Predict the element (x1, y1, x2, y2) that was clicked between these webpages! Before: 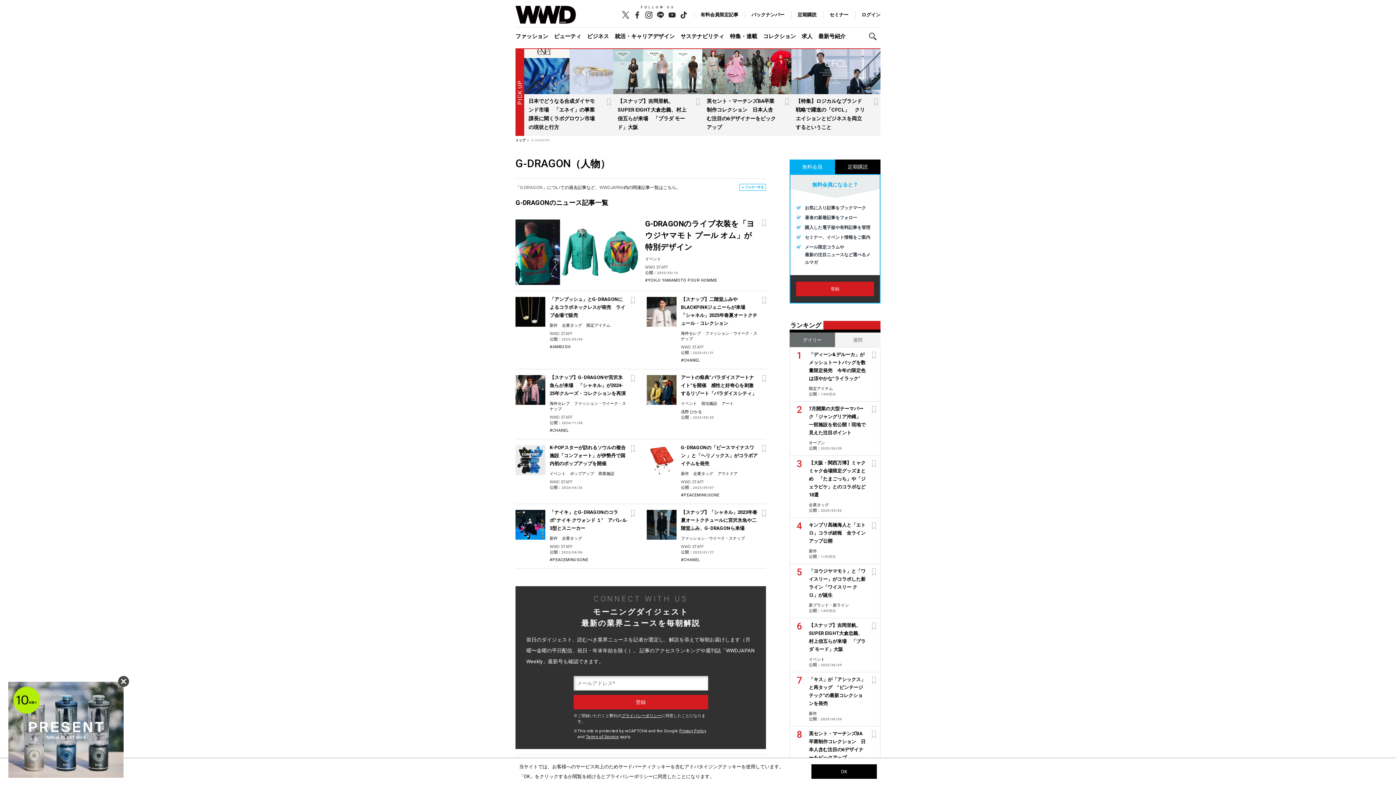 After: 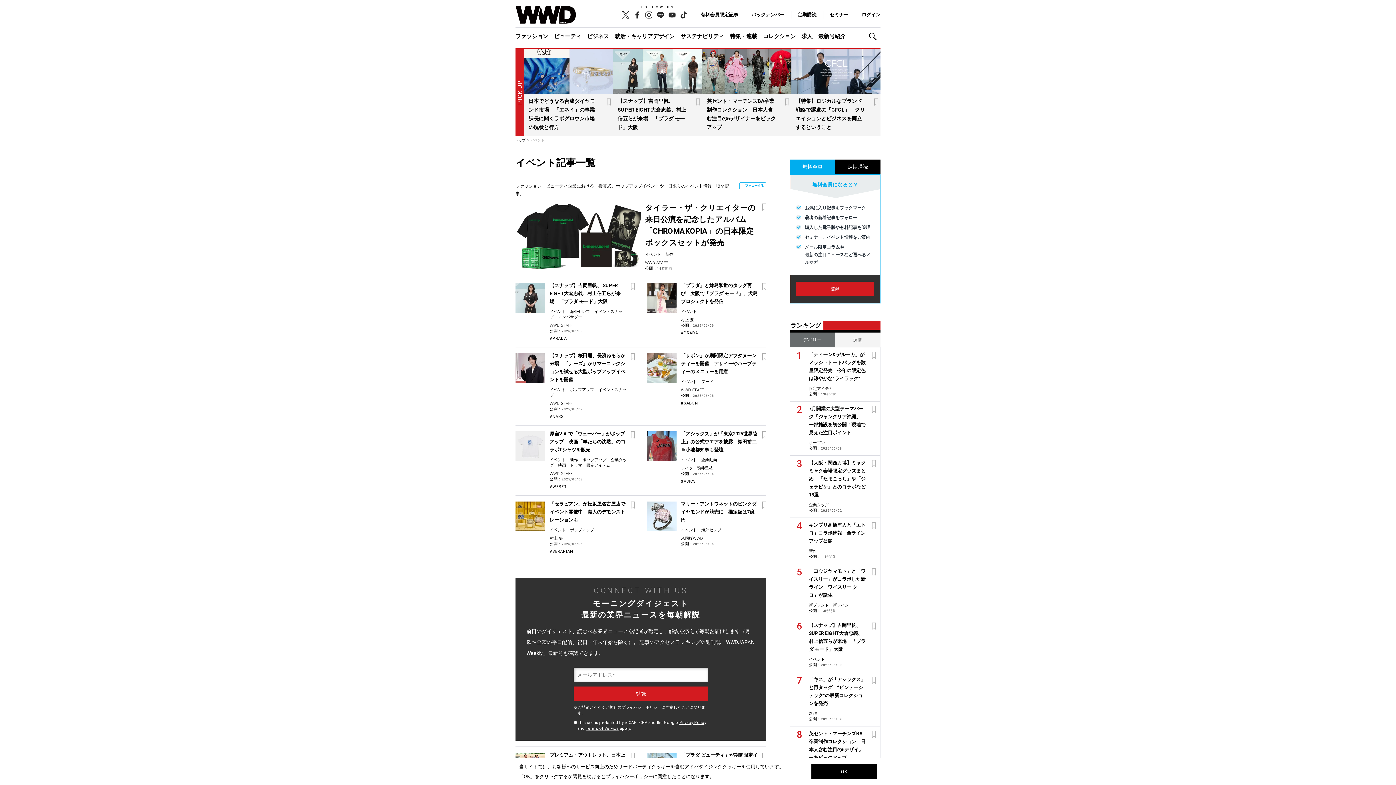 Action: bbox: (809, 657, 825, 662) label: イベント